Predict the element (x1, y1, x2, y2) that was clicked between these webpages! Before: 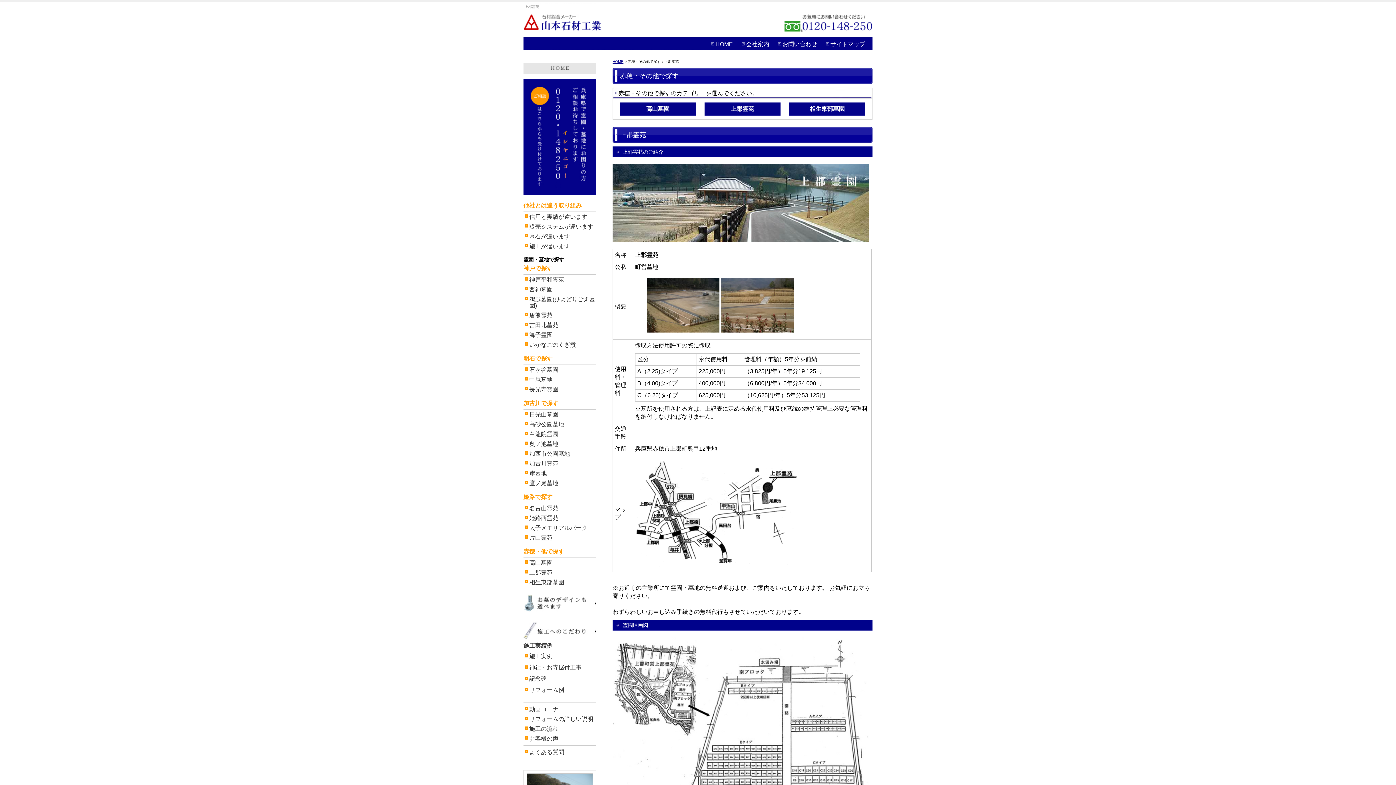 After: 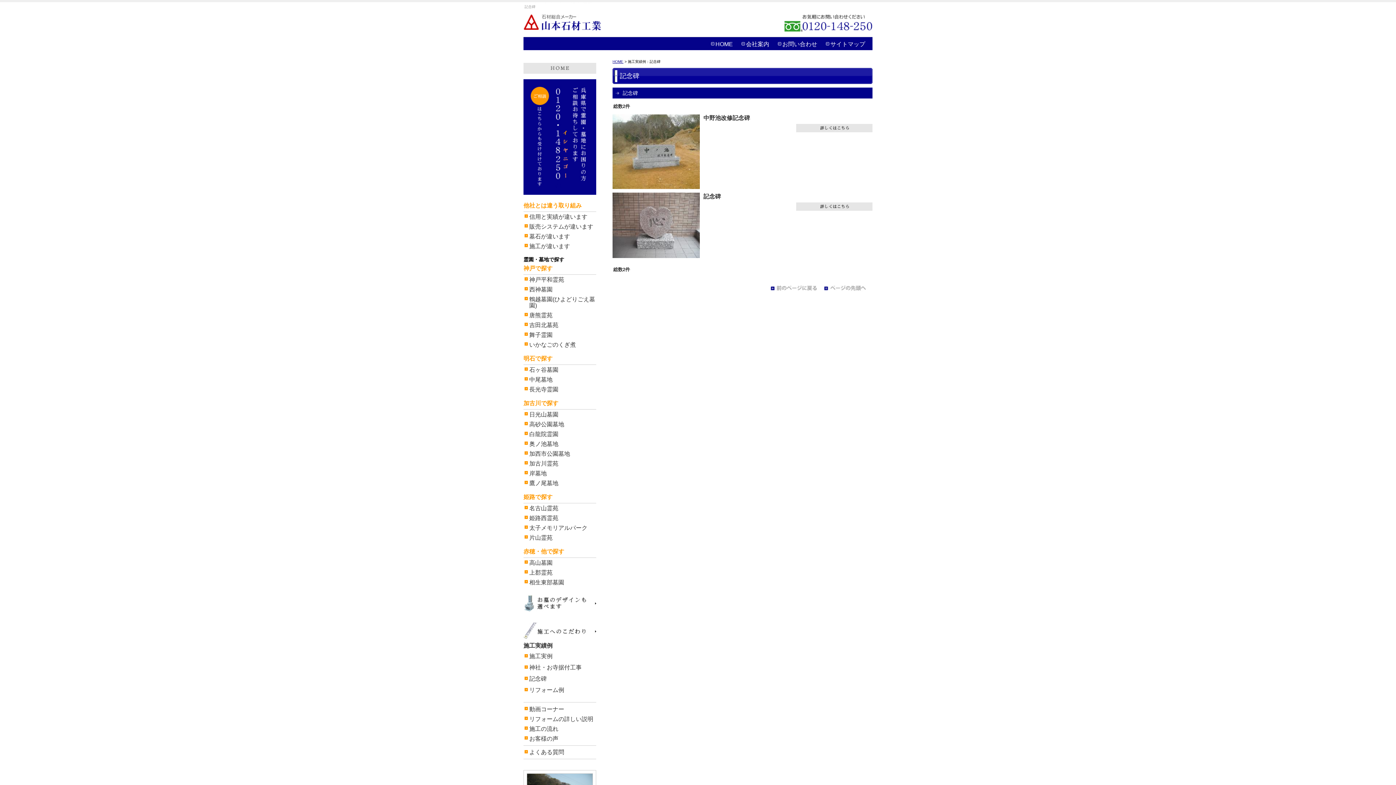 Action: bbox: (529, 676, 596, 682) label: 記念碑